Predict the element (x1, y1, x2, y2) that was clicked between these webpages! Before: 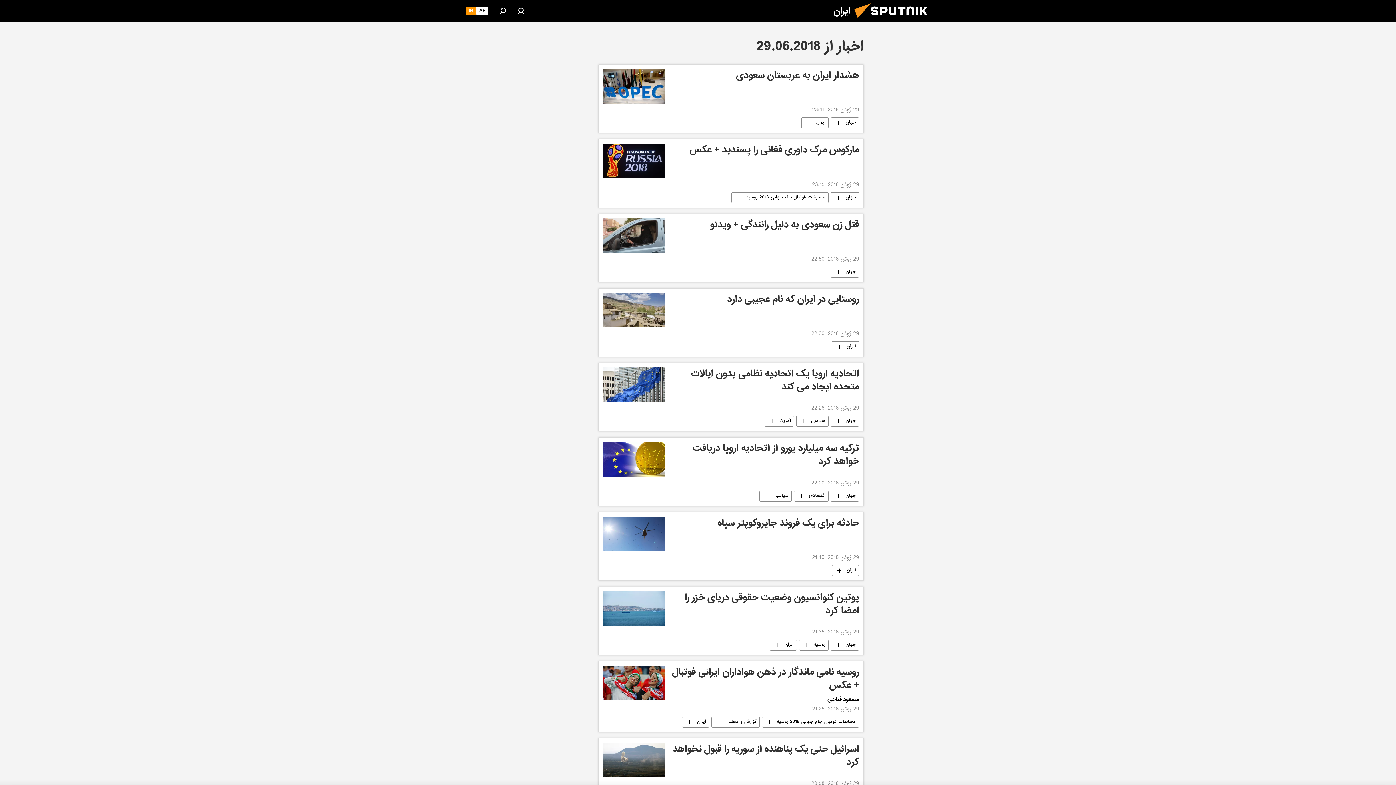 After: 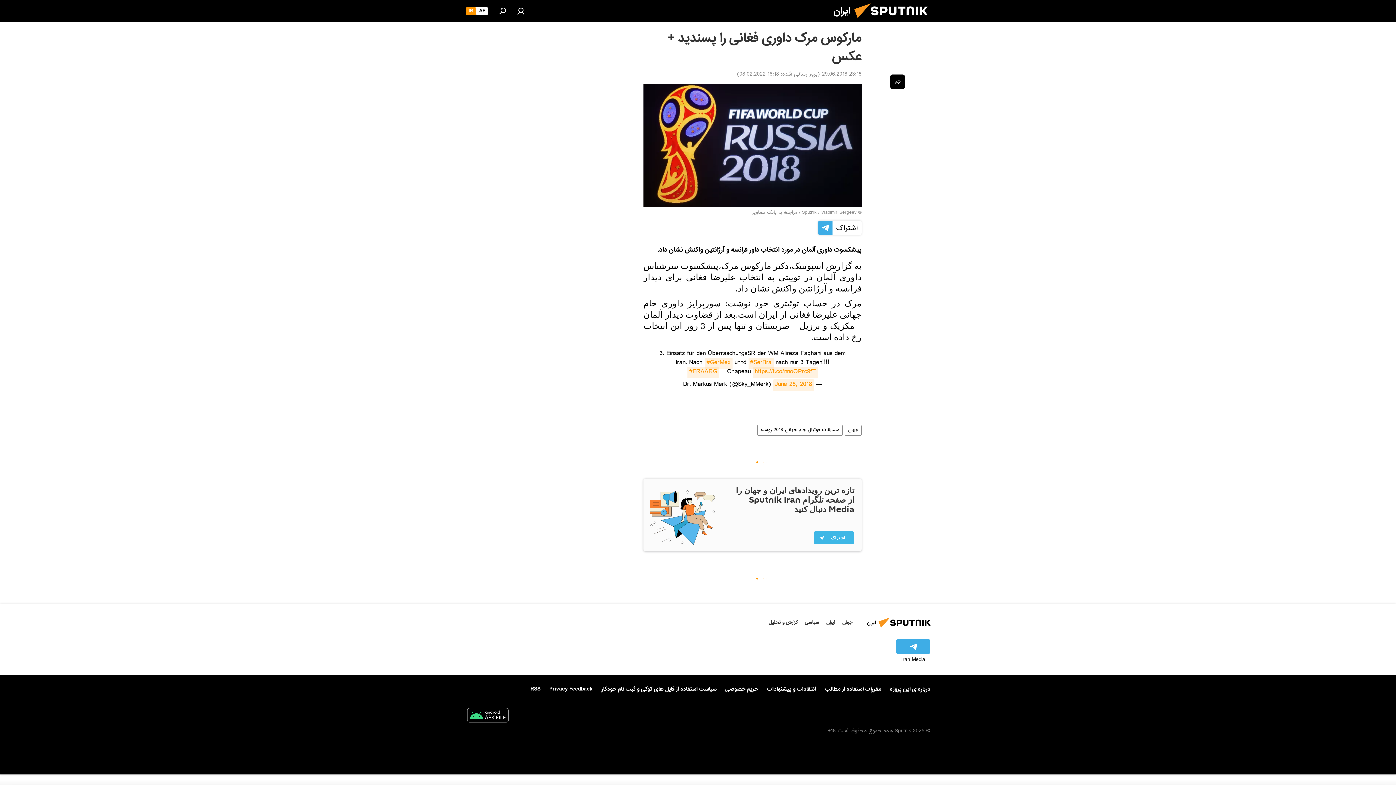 Action: bbox: (603, 143, 664, 178)